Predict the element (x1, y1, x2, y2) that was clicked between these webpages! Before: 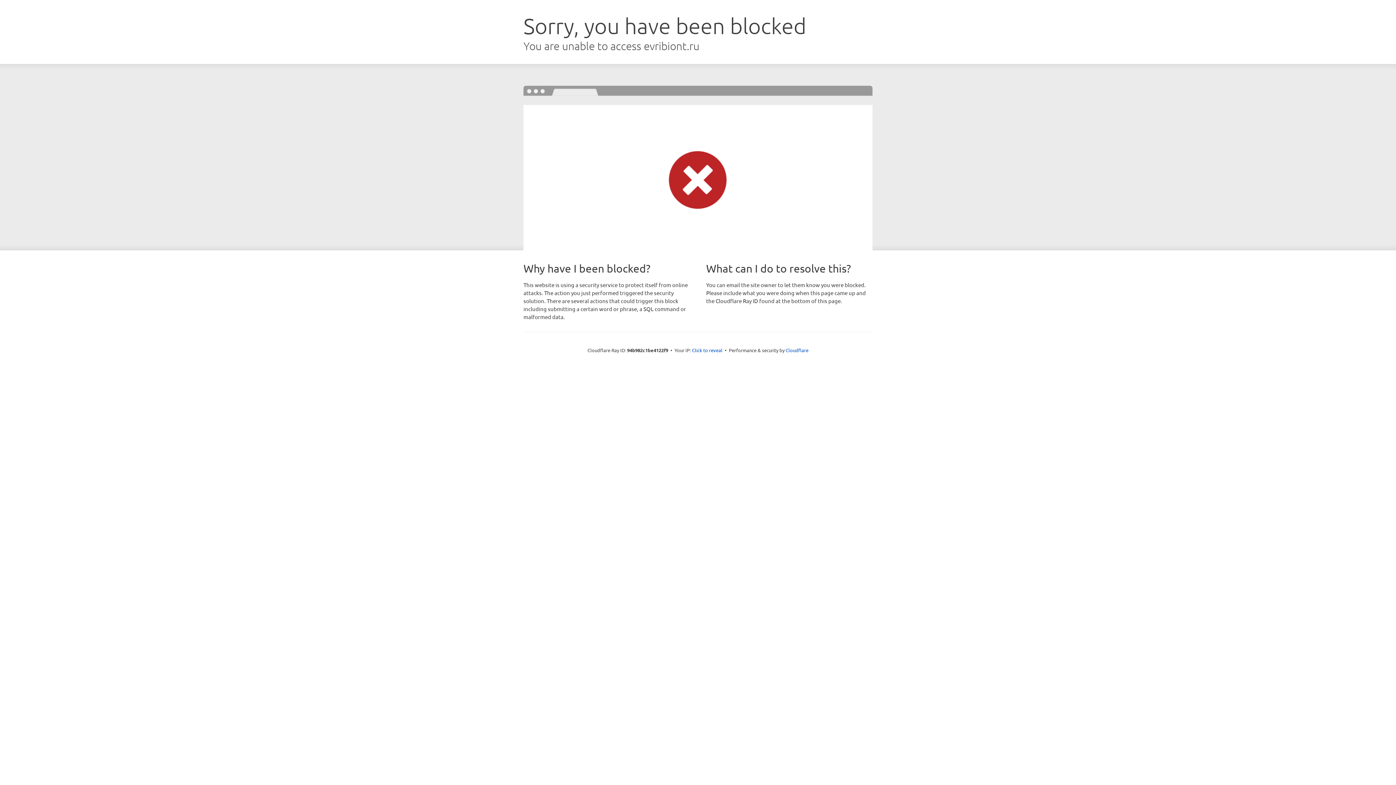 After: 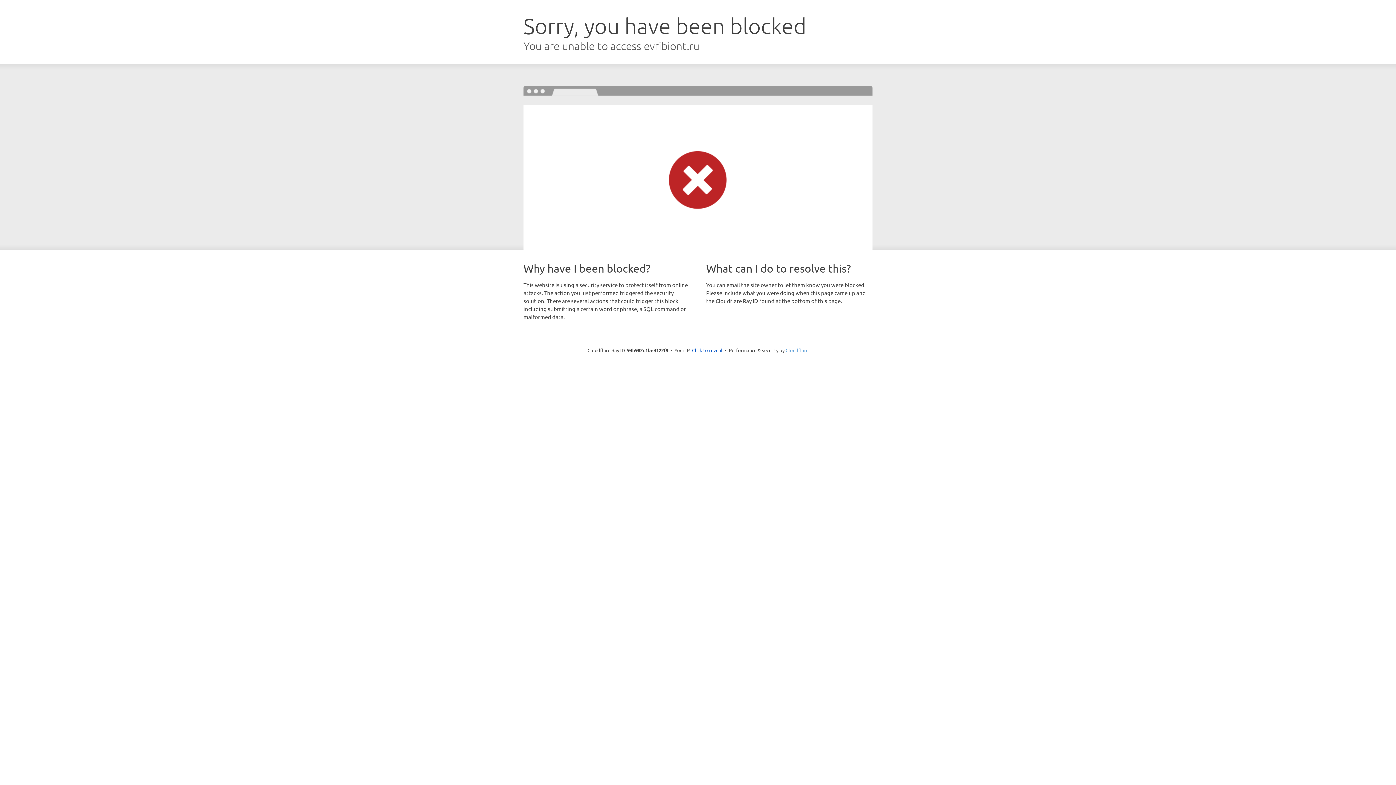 Action: bbox: (785, 347, 808, 353) label: Cloudflare